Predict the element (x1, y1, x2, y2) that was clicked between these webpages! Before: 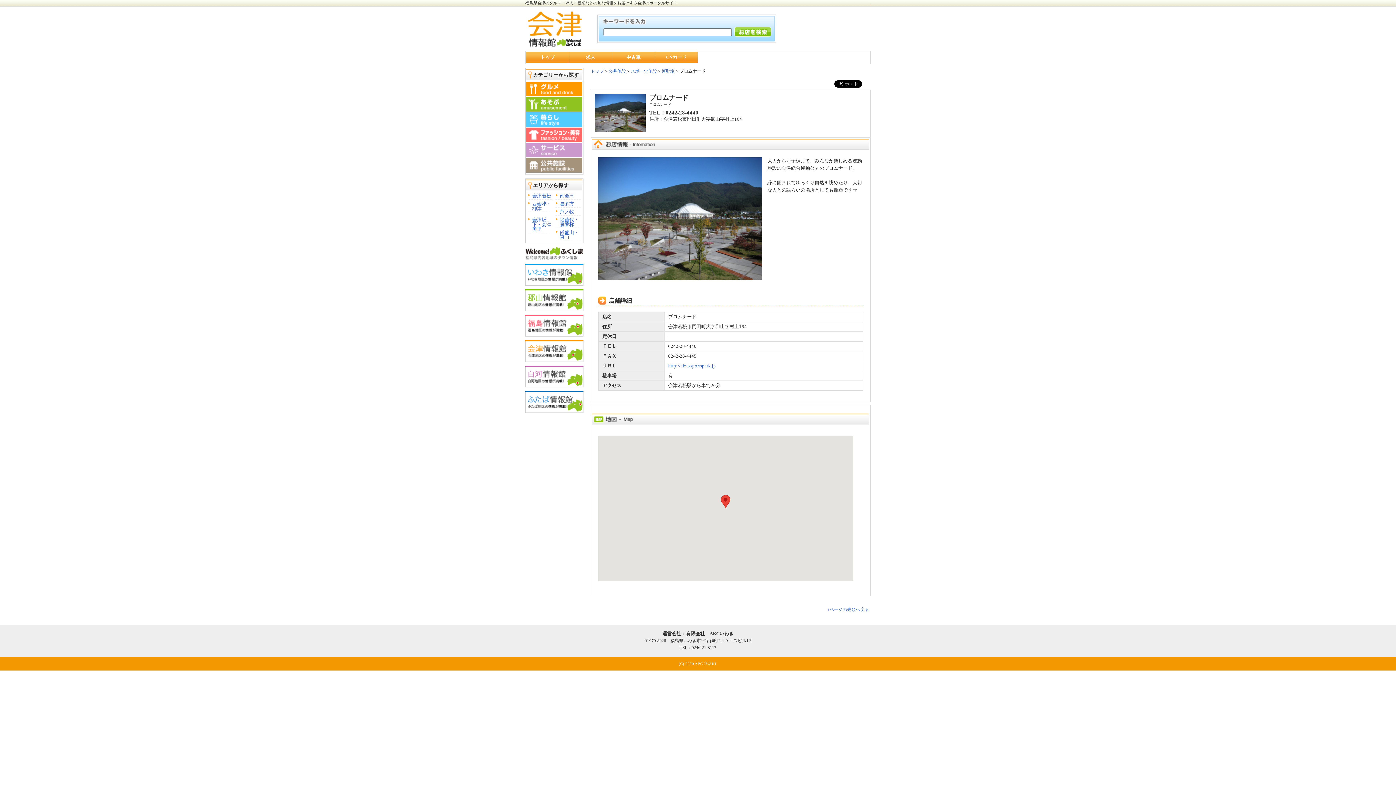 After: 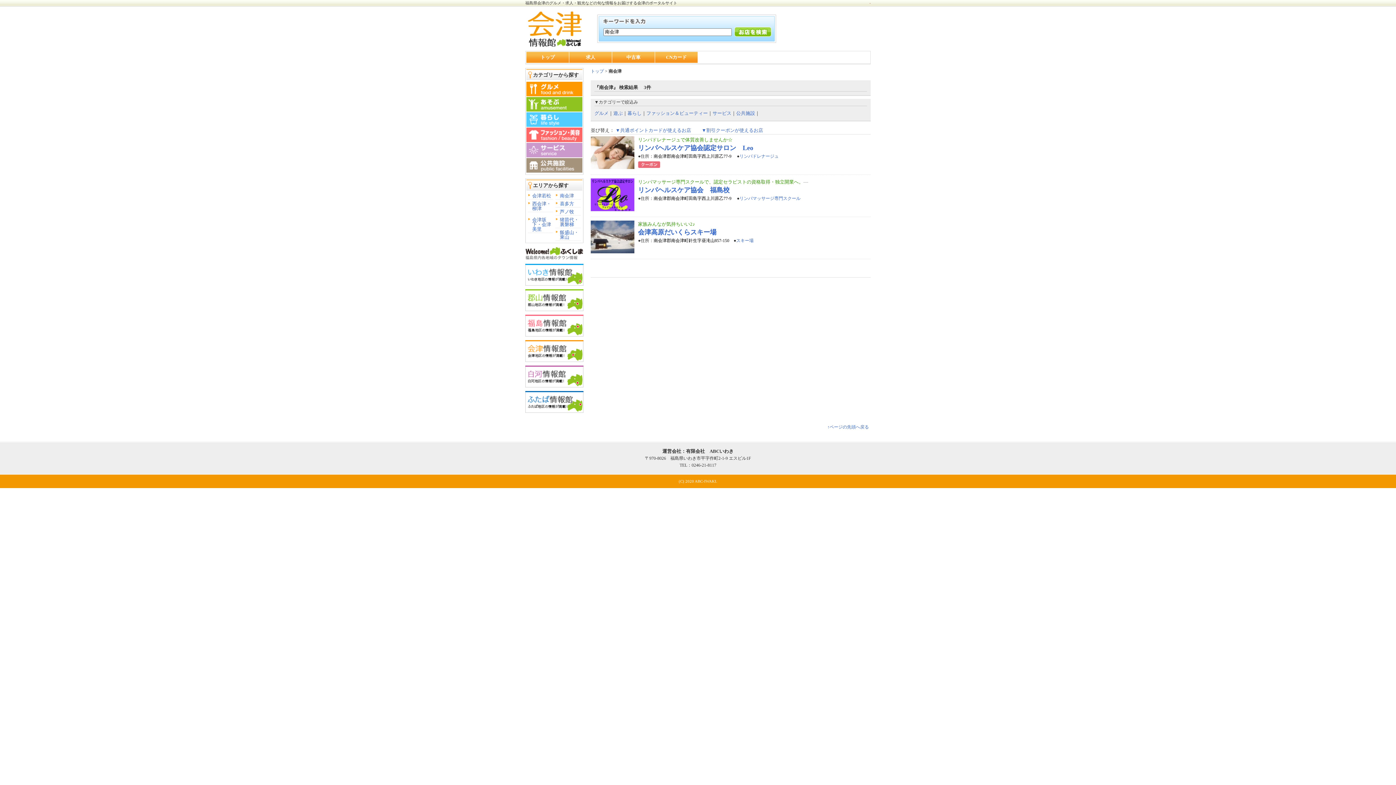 Action: bbox: (560, 193, 574, 198) label: 南会津